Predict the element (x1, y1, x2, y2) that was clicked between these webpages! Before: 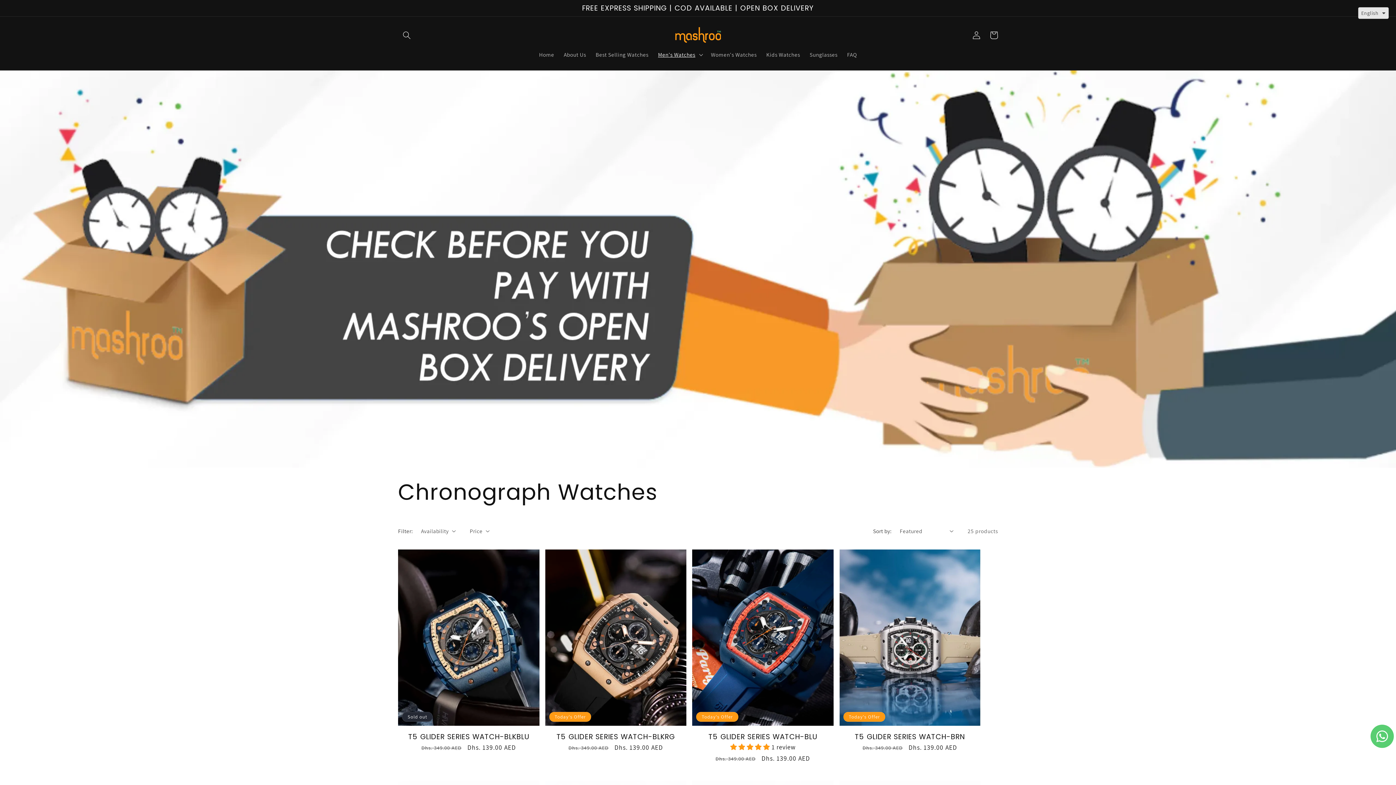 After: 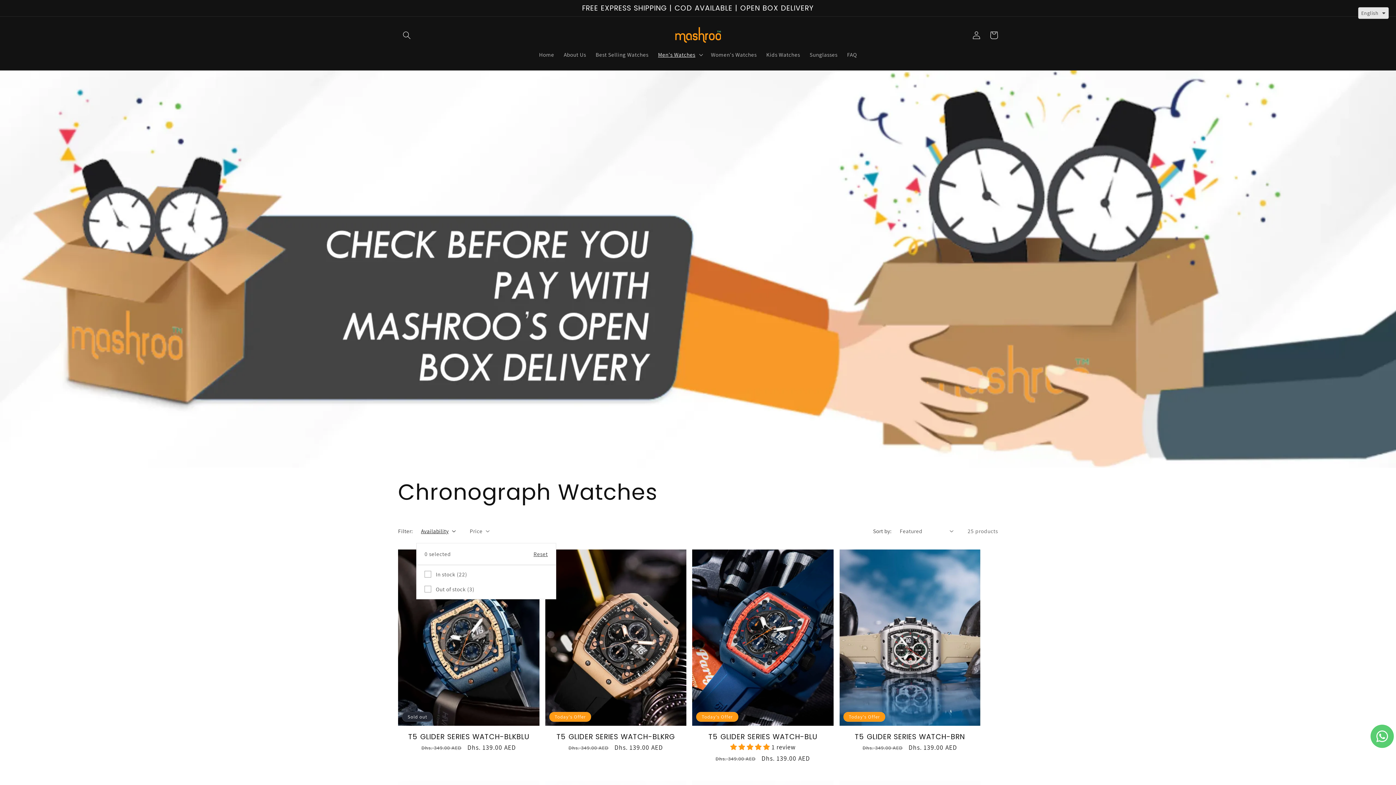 Action: bbox: (421, 527, 455, 535) label: Availability (0 selected)